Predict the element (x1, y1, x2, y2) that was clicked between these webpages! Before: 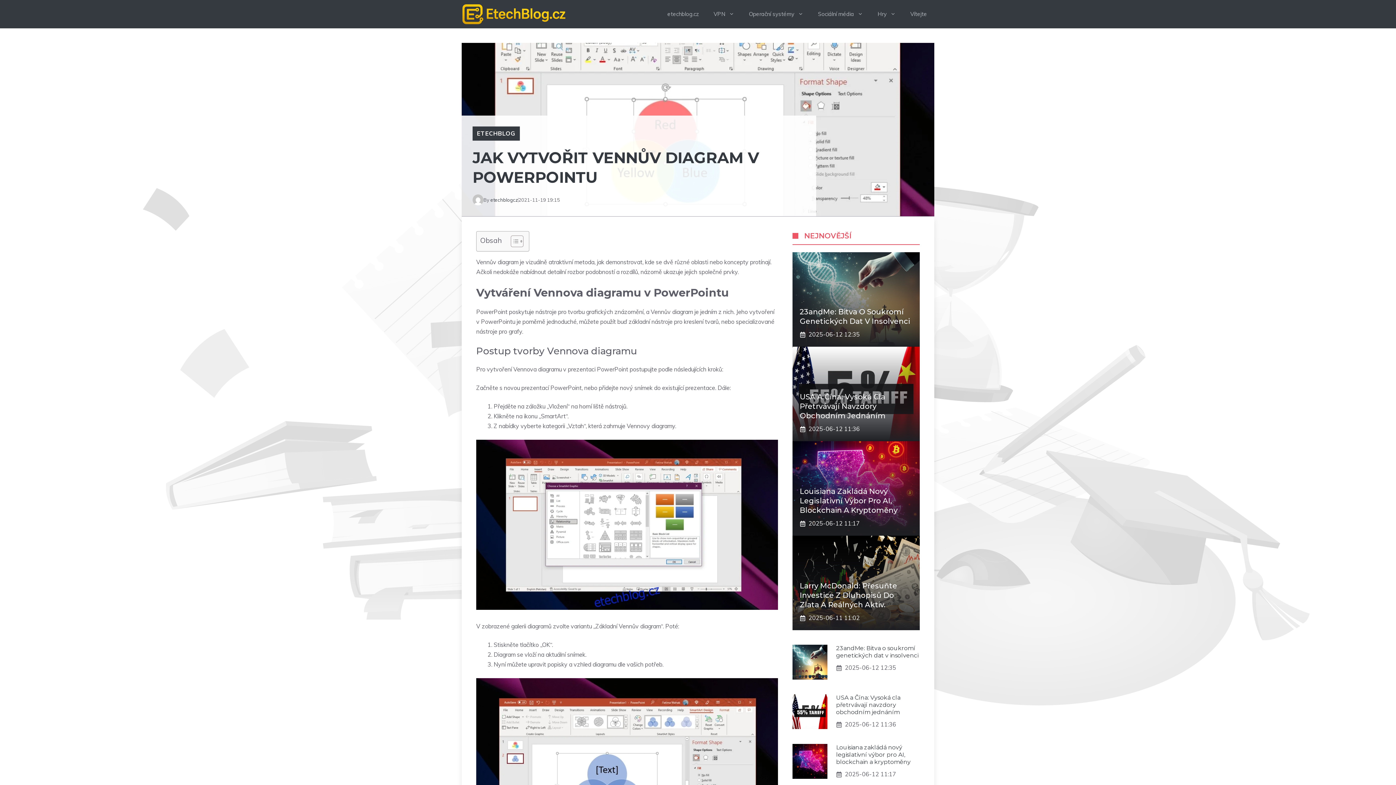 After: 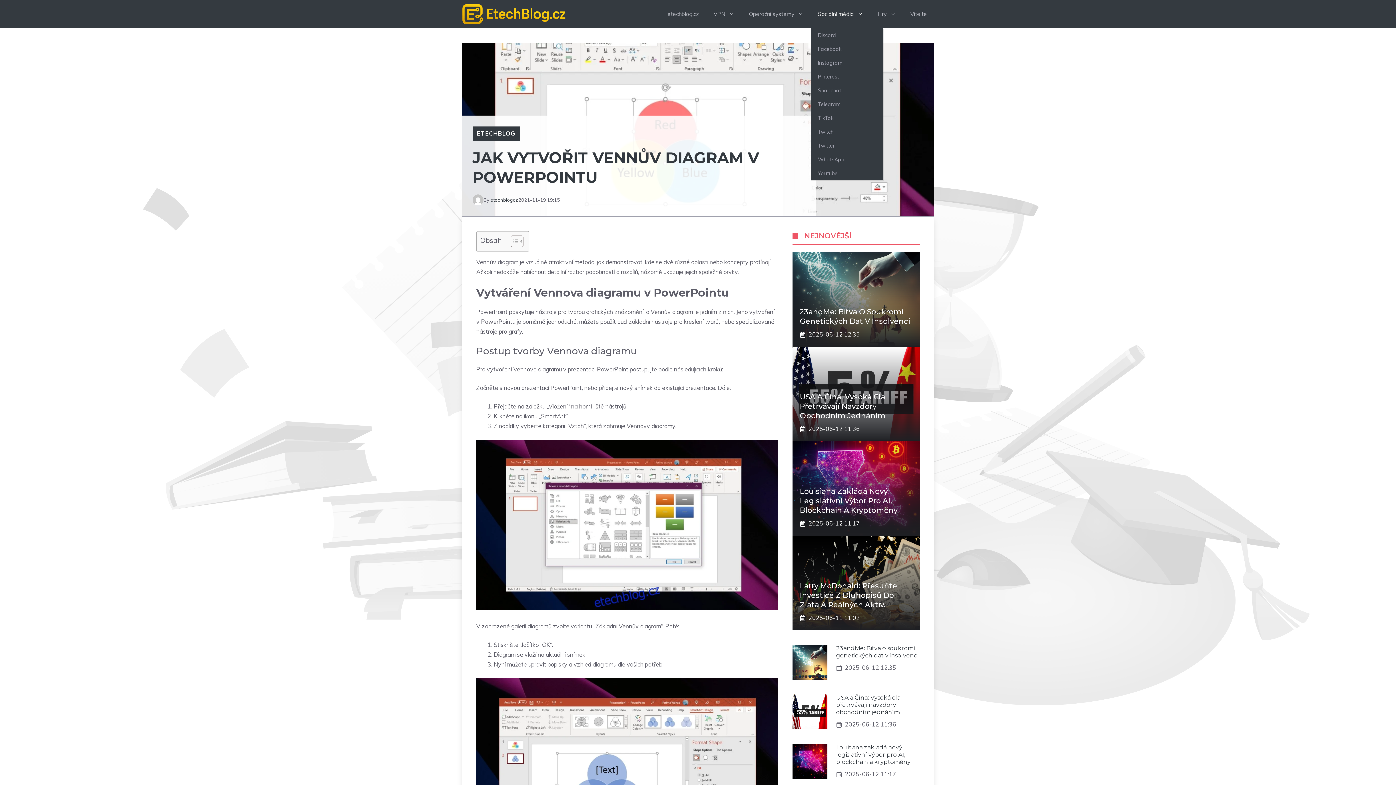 Action: bbox: (810, 0, 870, 28) label: Sociální média